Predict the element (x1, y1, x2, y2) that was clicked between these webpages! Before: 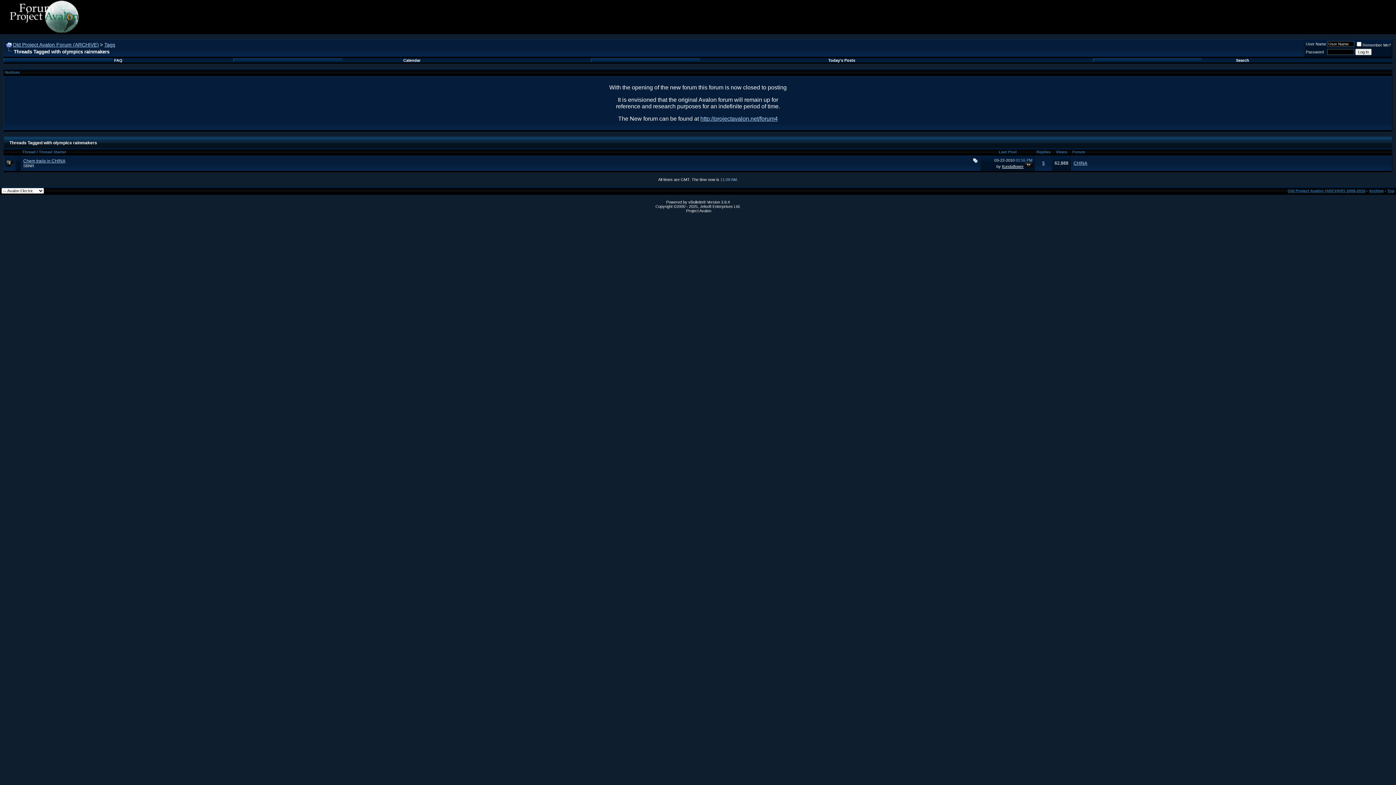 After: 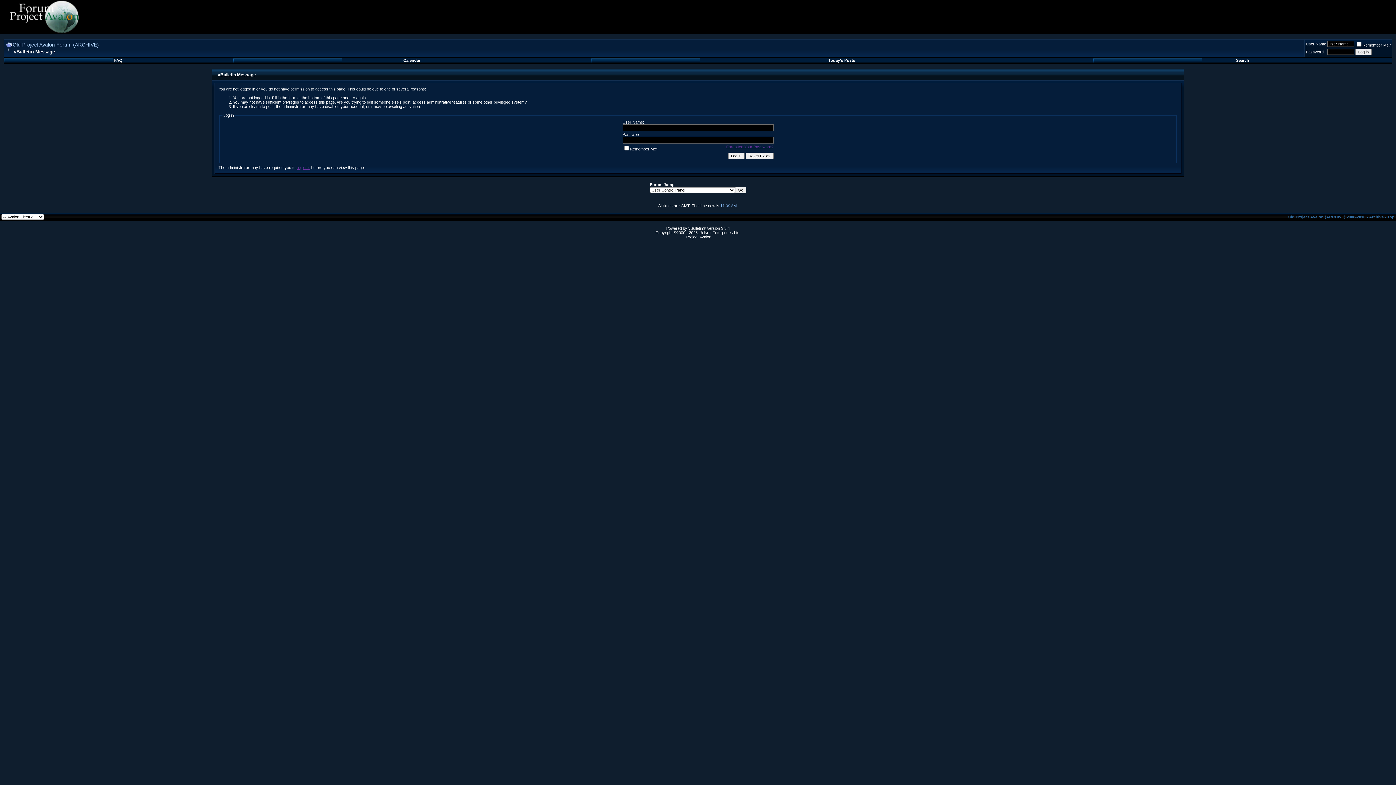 Action: bbox: (1002, 164, 1024, 168) label: Kundaflower